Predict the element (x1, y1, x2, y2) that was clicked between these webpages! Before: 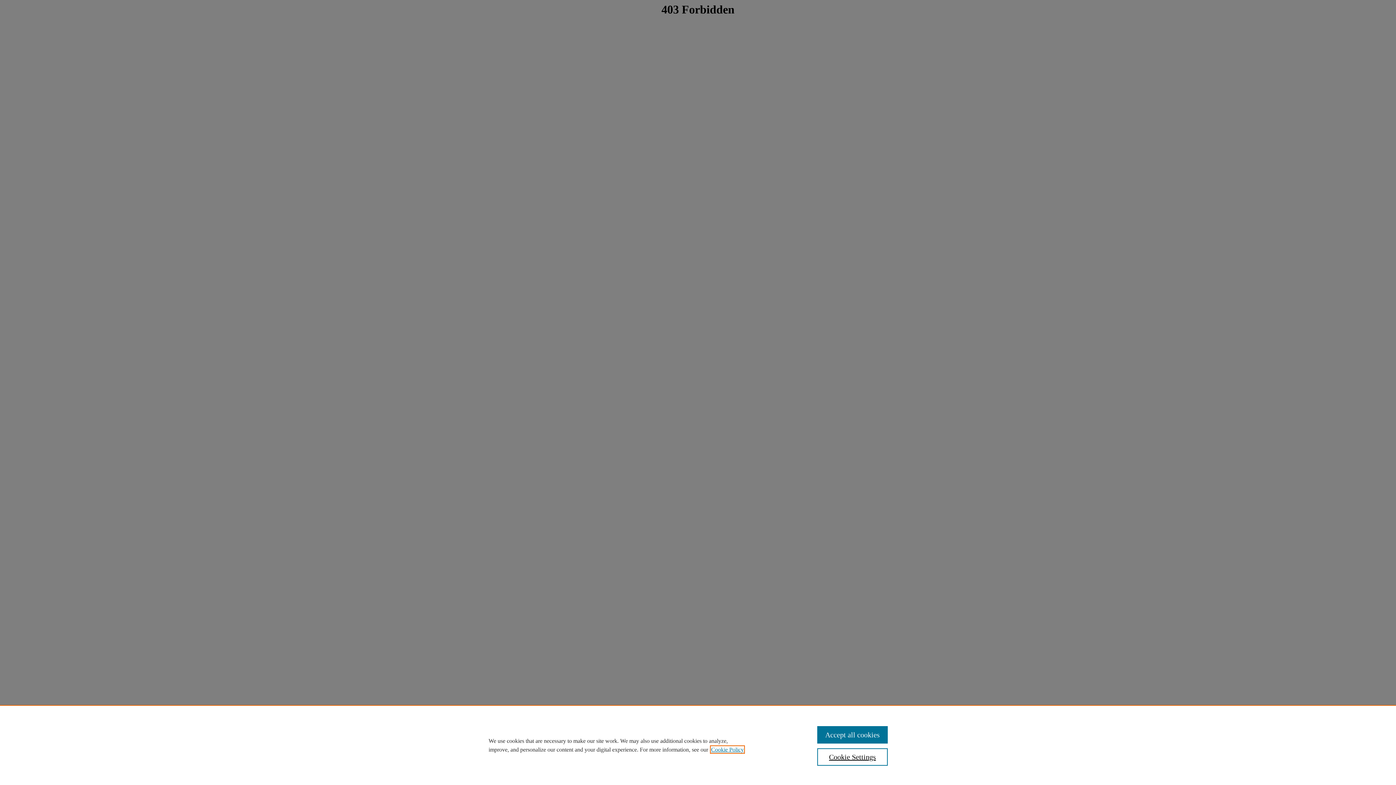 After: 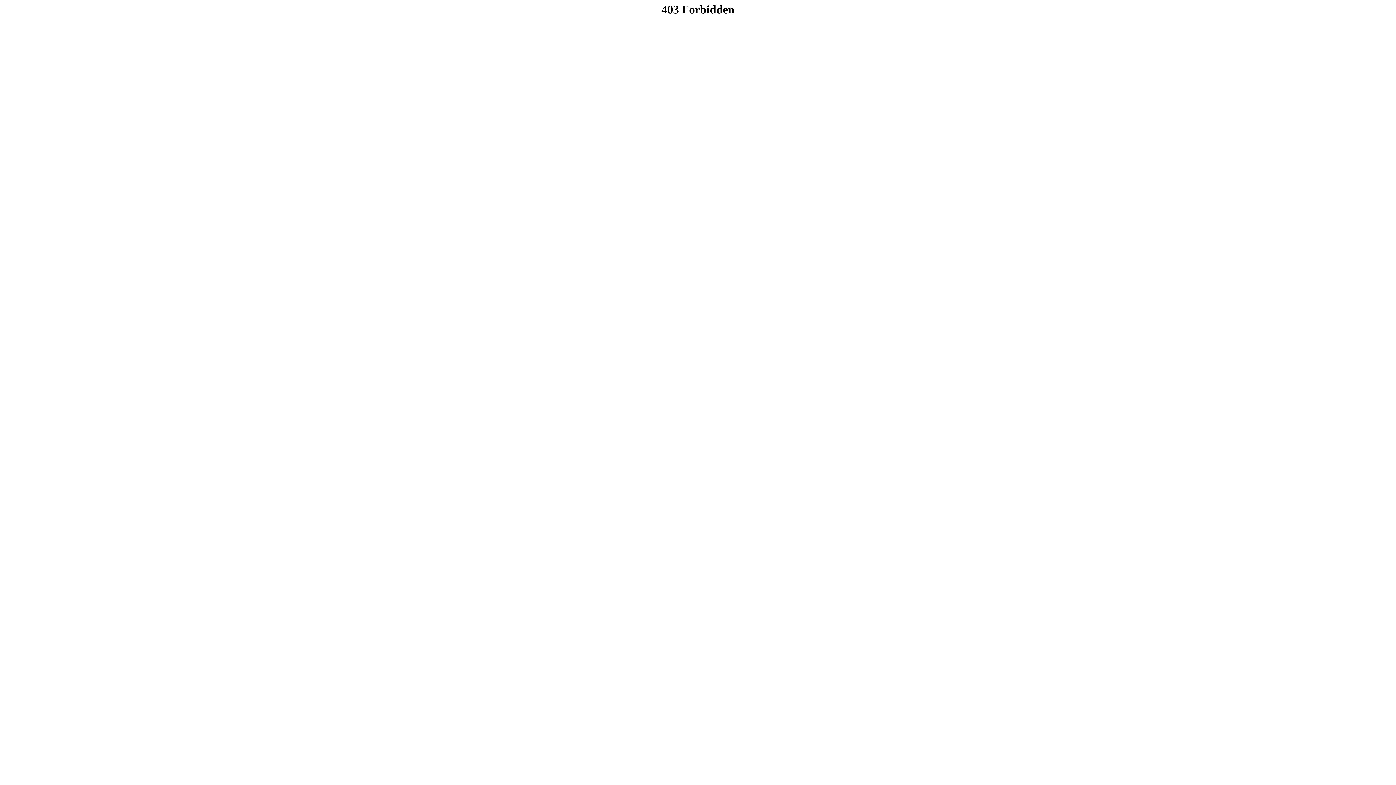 Action: bbox: (817, 726, 887, 744) label: Accept all cookies